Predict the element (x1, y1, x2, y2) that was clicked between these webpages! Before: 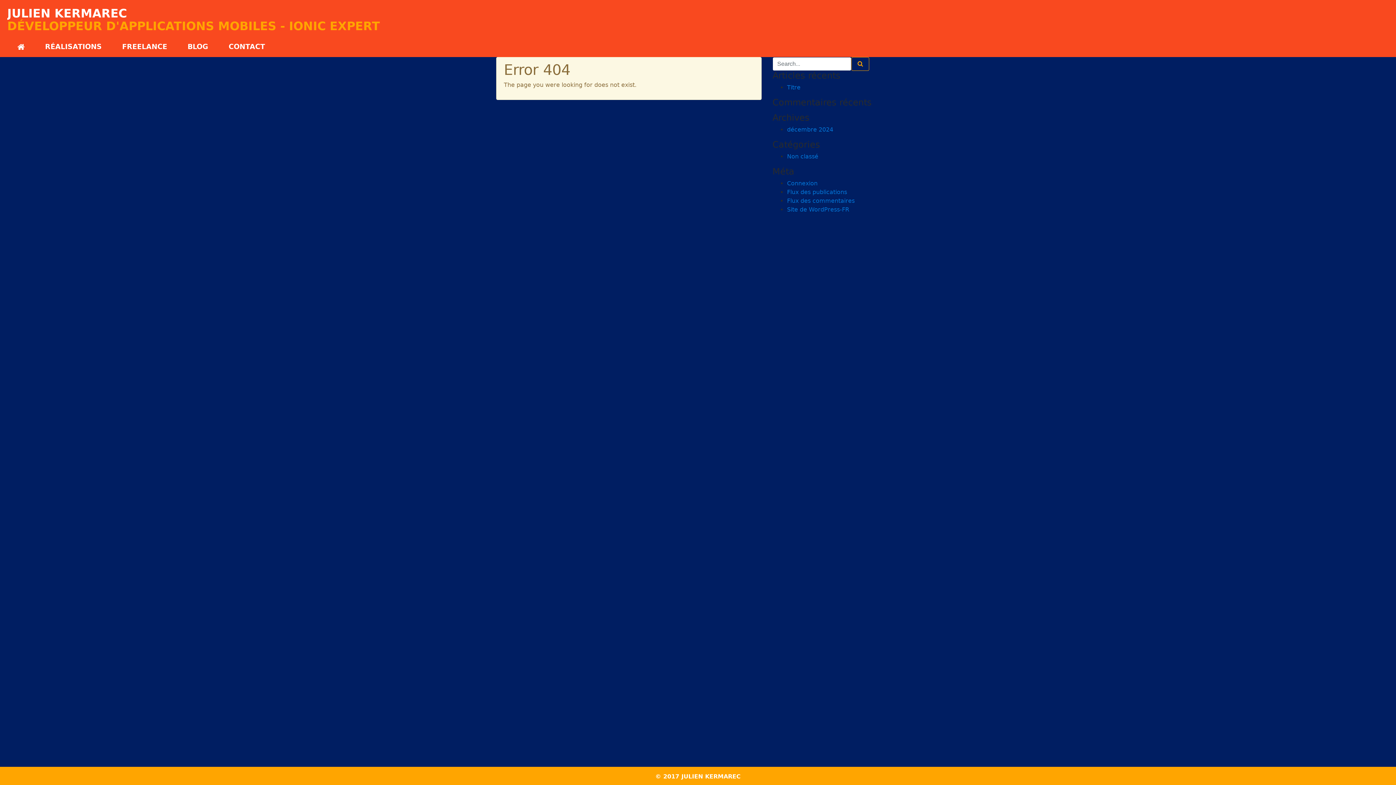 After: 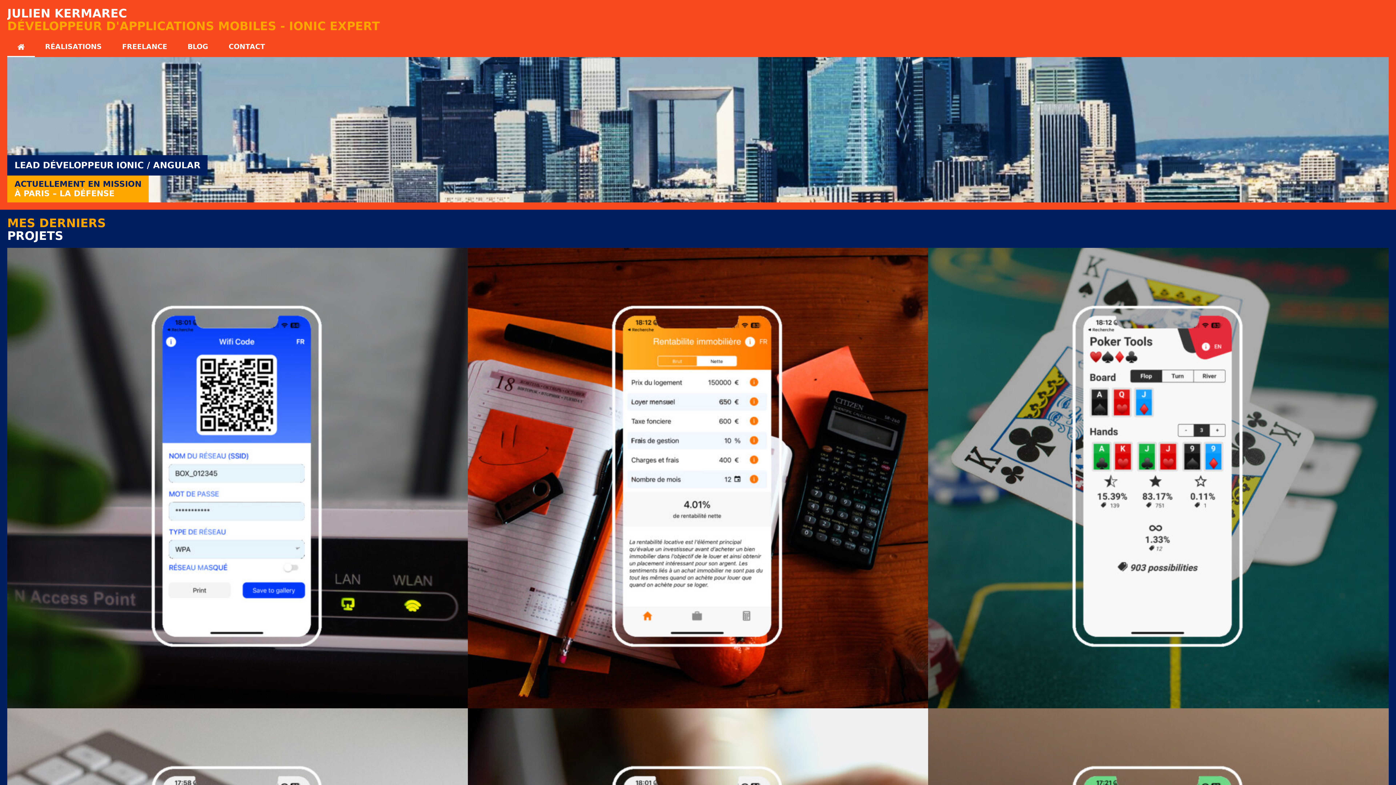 Action: label: © 2017 JULIEN KERMAREC bbox: (655, 773, 740, 780)